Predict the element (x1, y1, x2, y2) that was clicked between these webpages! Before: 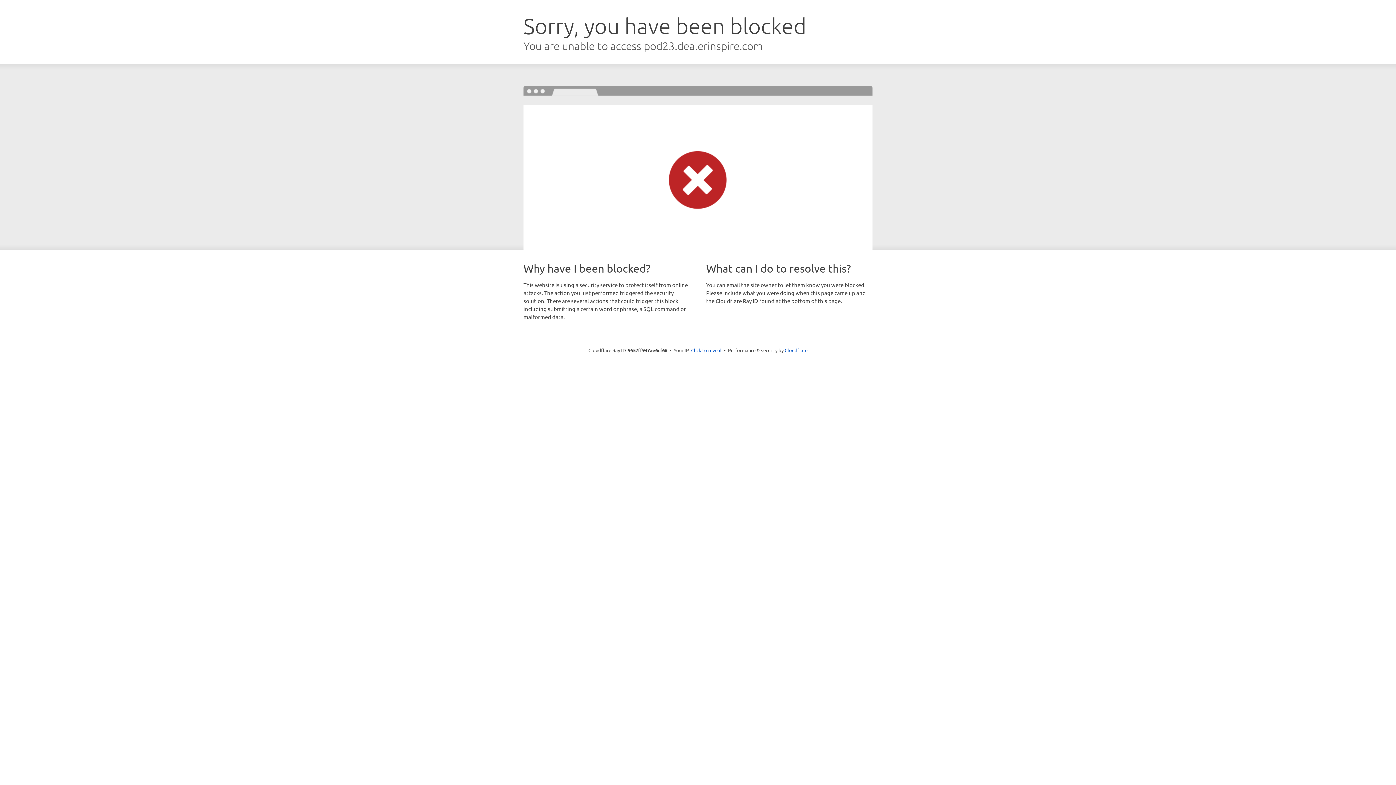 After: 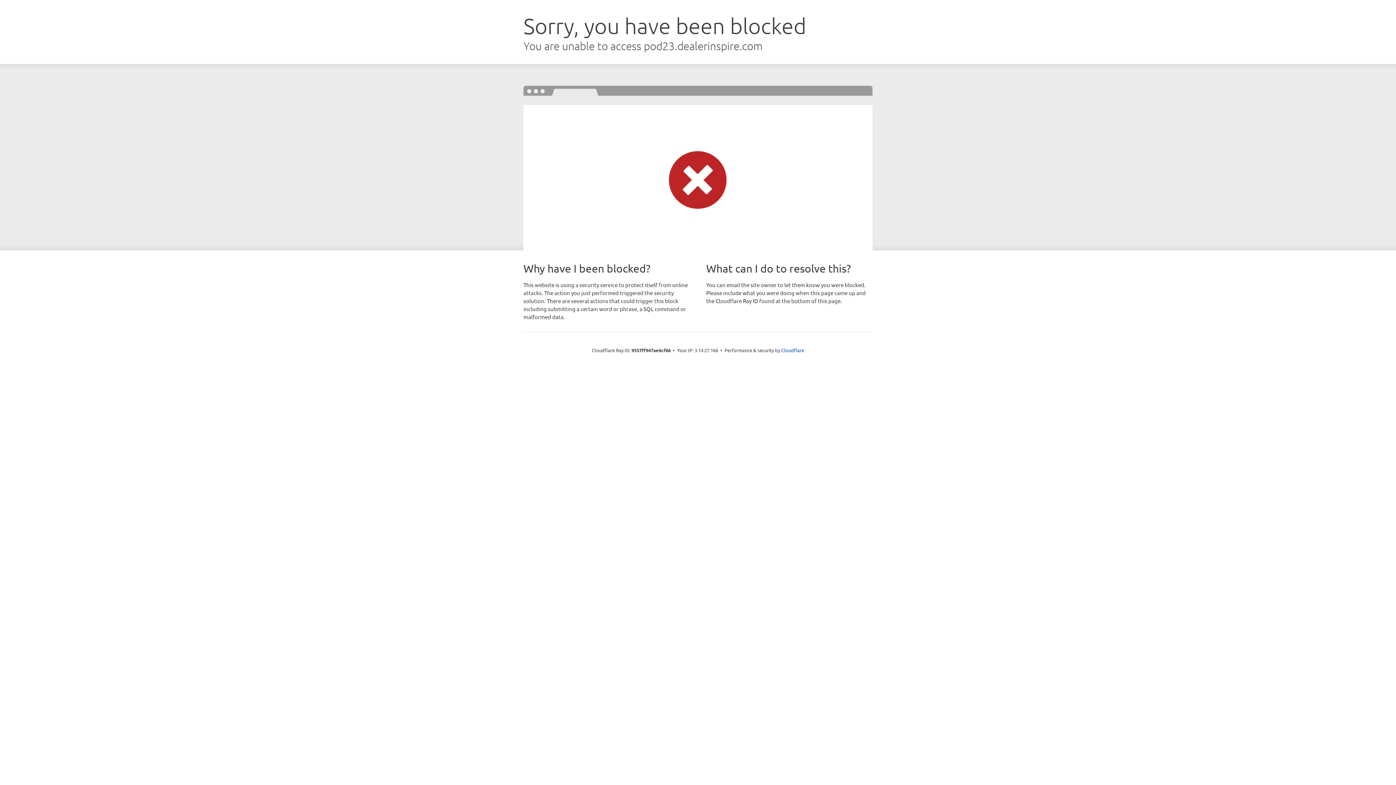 Action: bbox: (691, 346, 721, 353) label: Click to reveal